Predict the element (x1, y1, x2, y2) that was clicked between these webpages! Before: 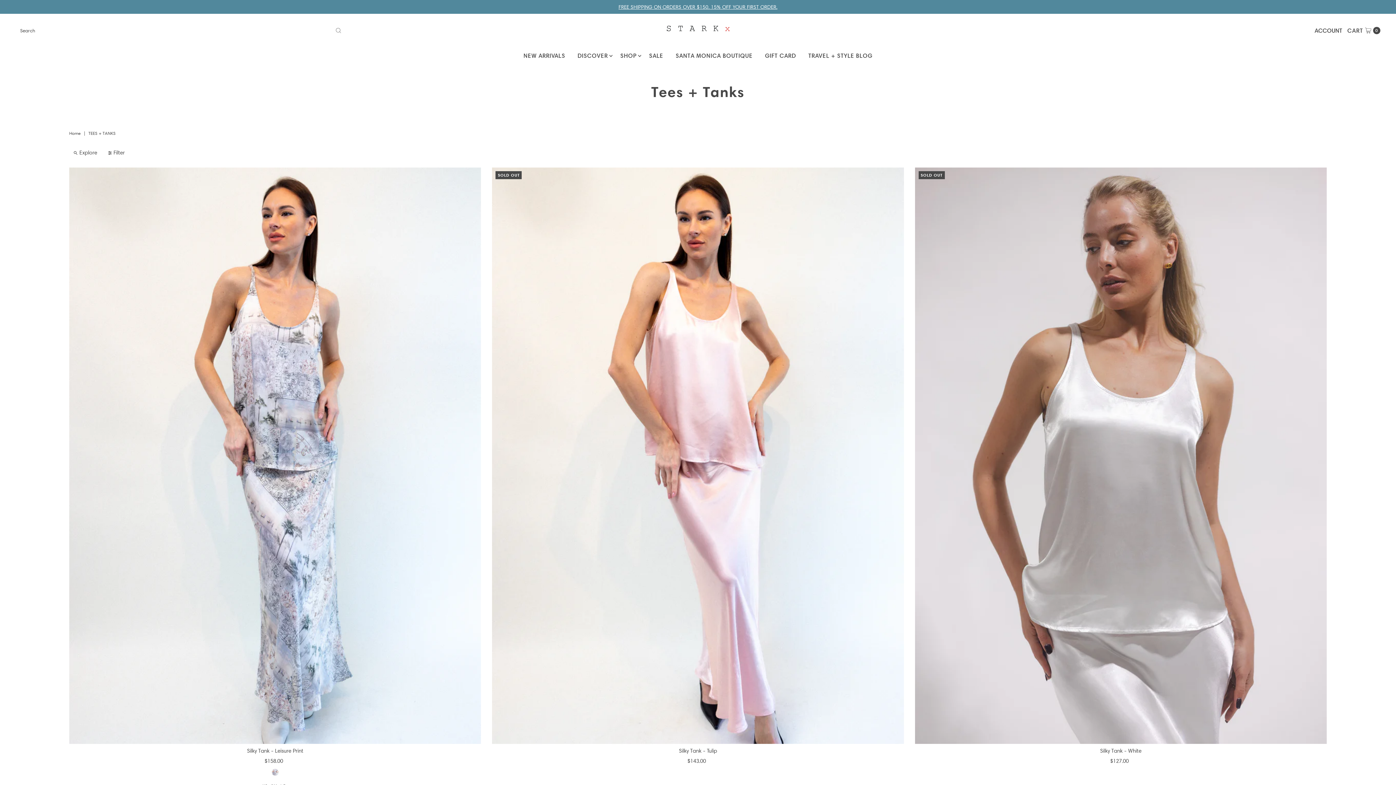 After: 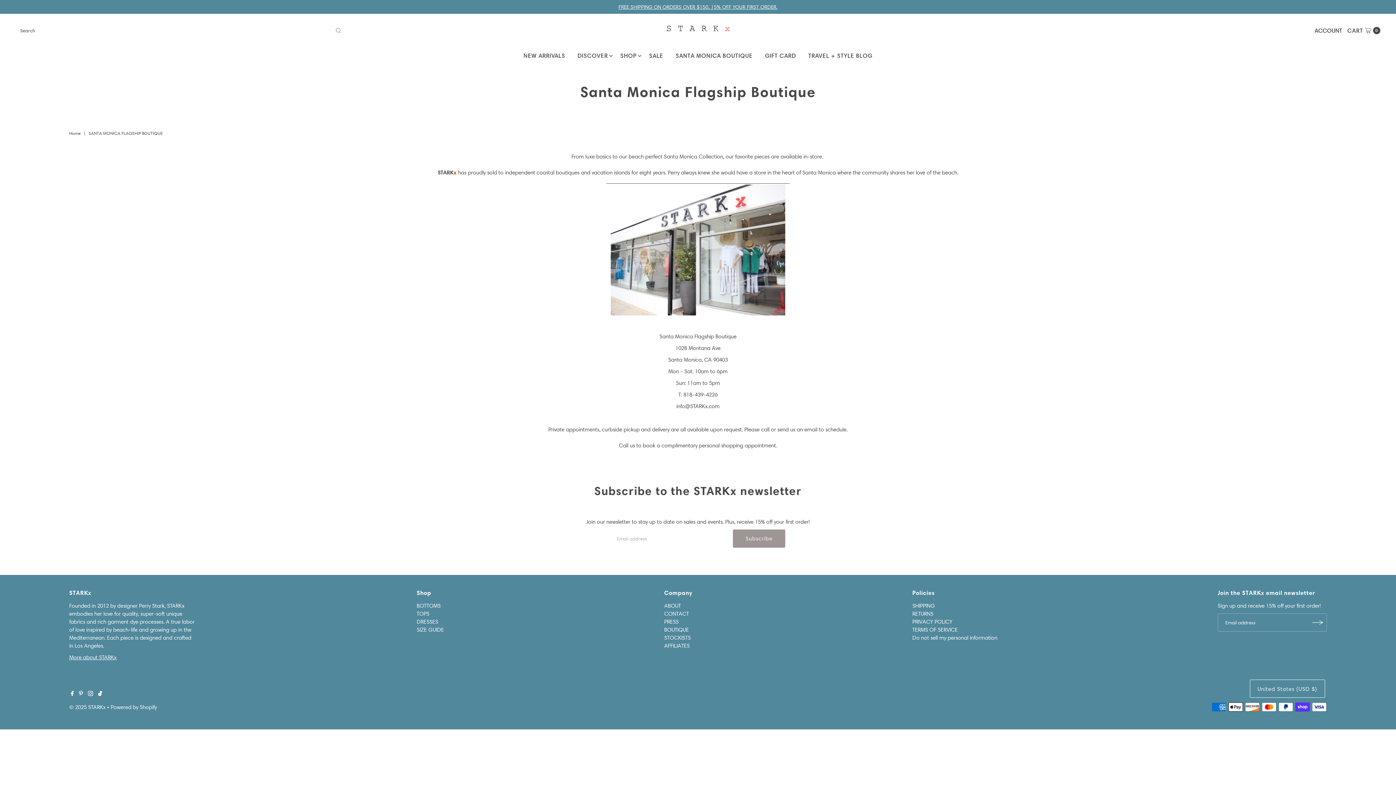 Action: bbox: (670, 46, 758, 64) label: SANTA MONICA BOUTIQUE